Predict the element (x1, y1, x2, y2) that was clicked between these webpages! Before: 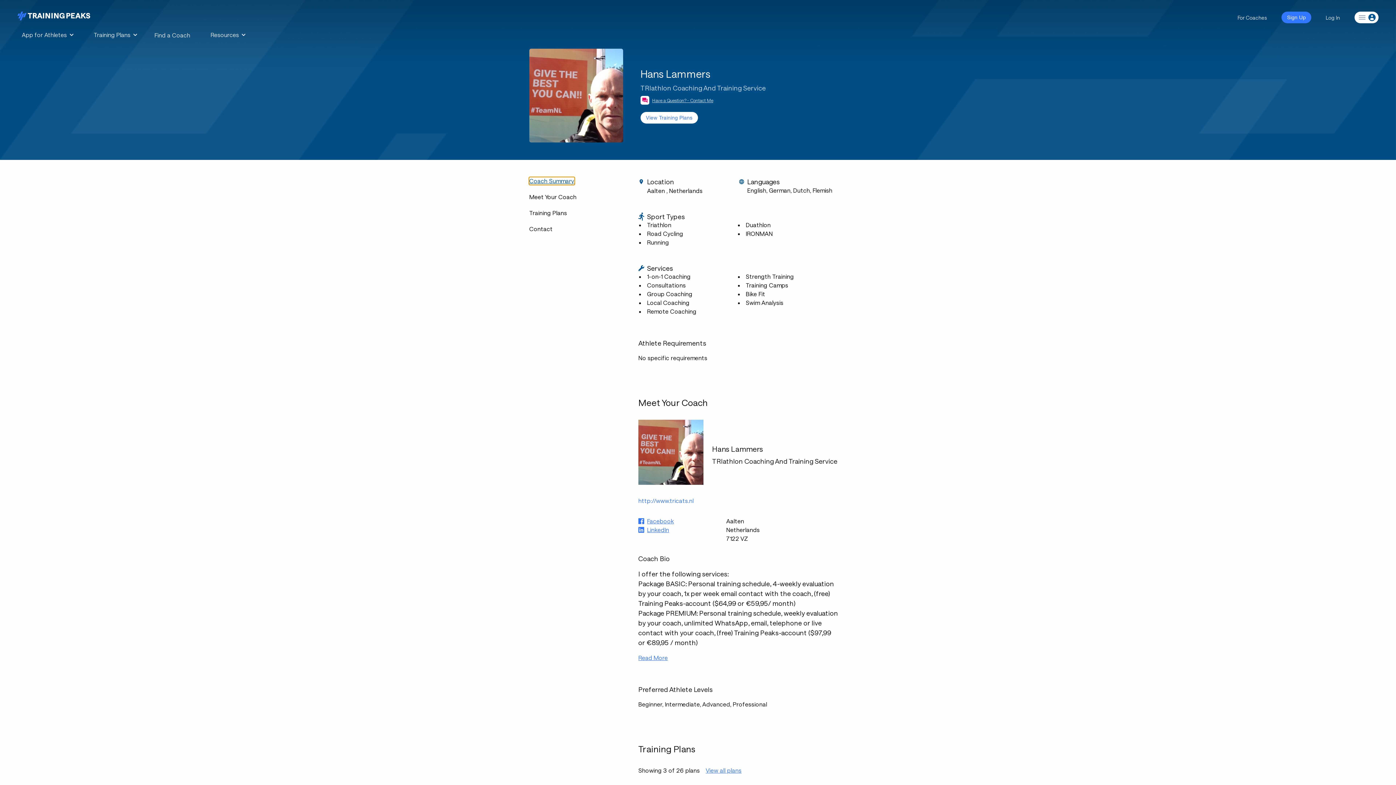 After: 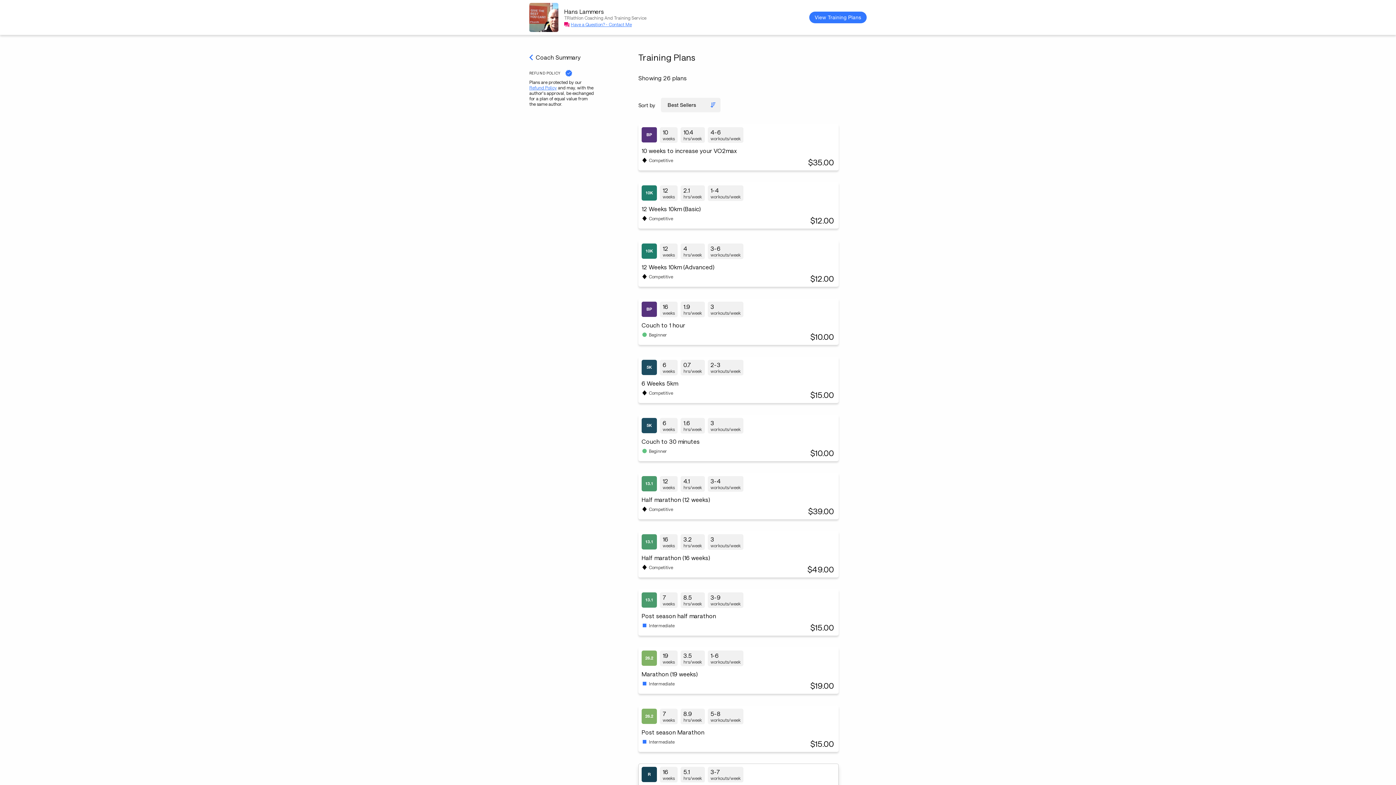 Action: bbox: (705, 766, 741, 775) label: View all plans